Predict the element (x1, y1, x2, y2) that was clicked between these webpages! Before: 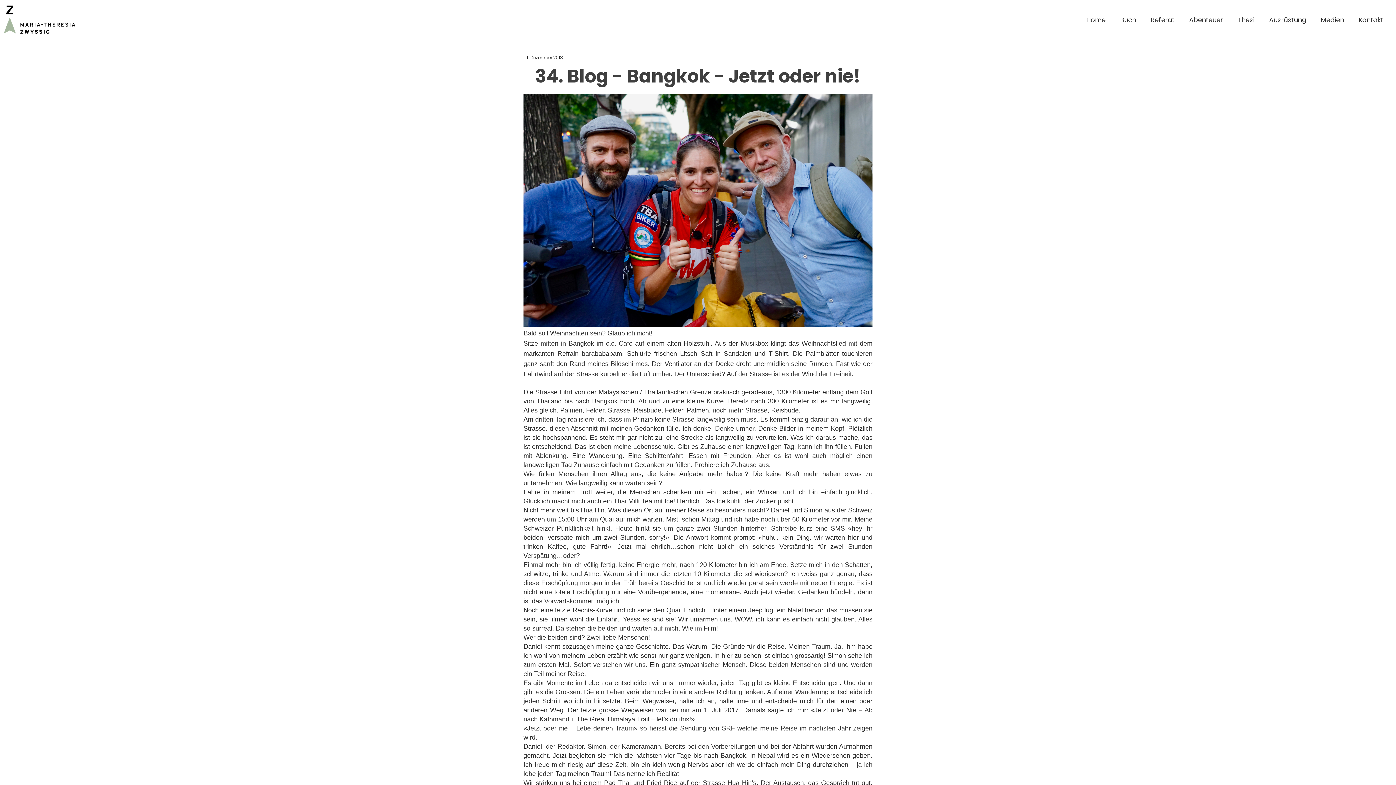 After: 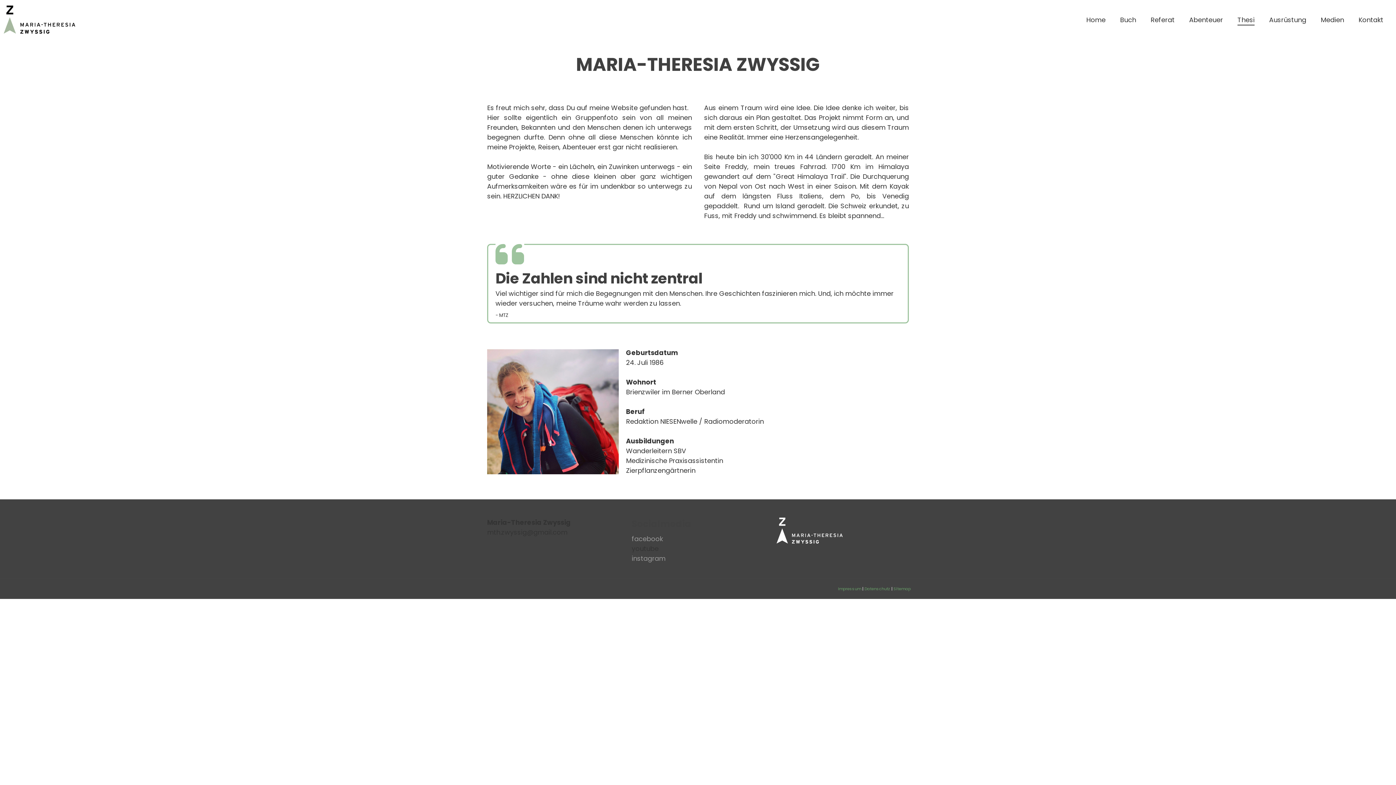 Action: label: Thesi bbox: (1237, 14, 1254, 25)